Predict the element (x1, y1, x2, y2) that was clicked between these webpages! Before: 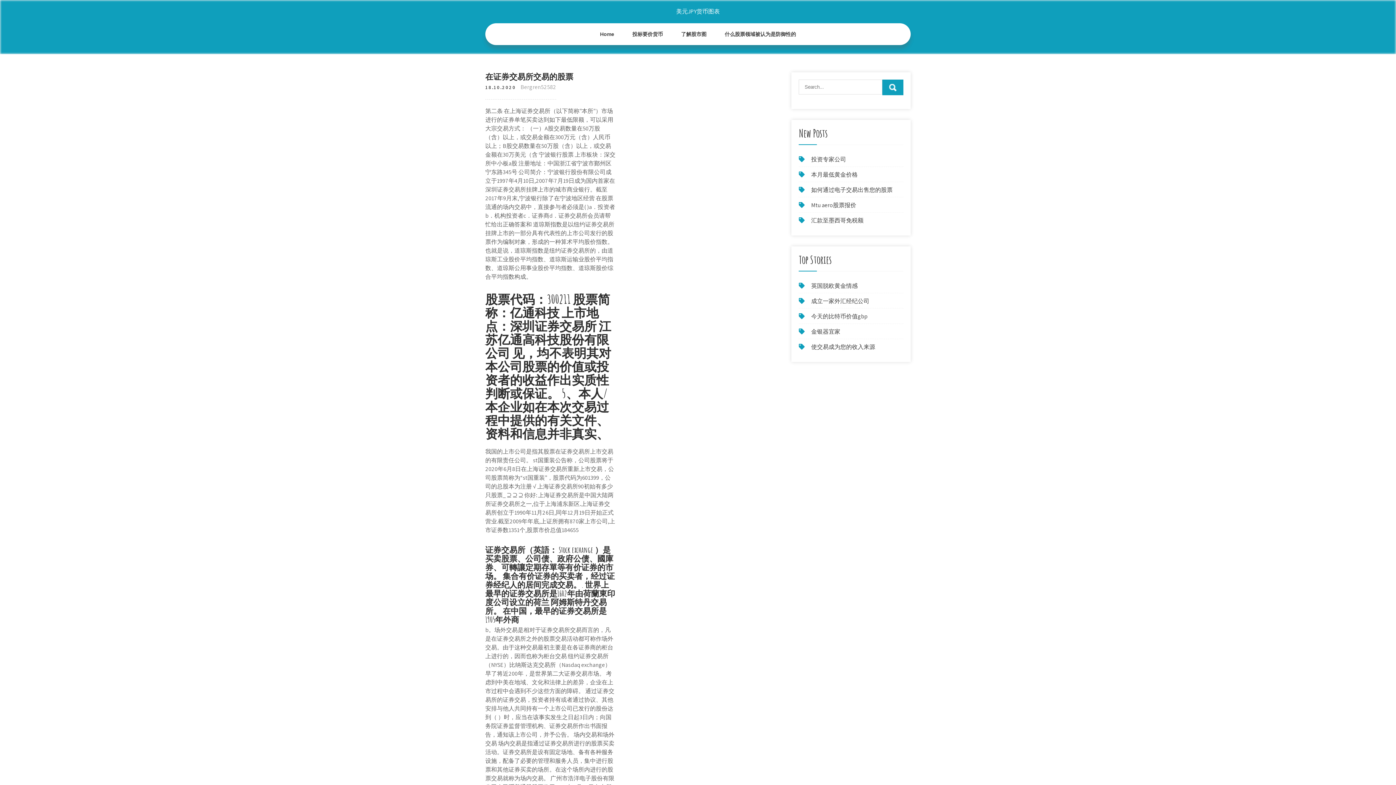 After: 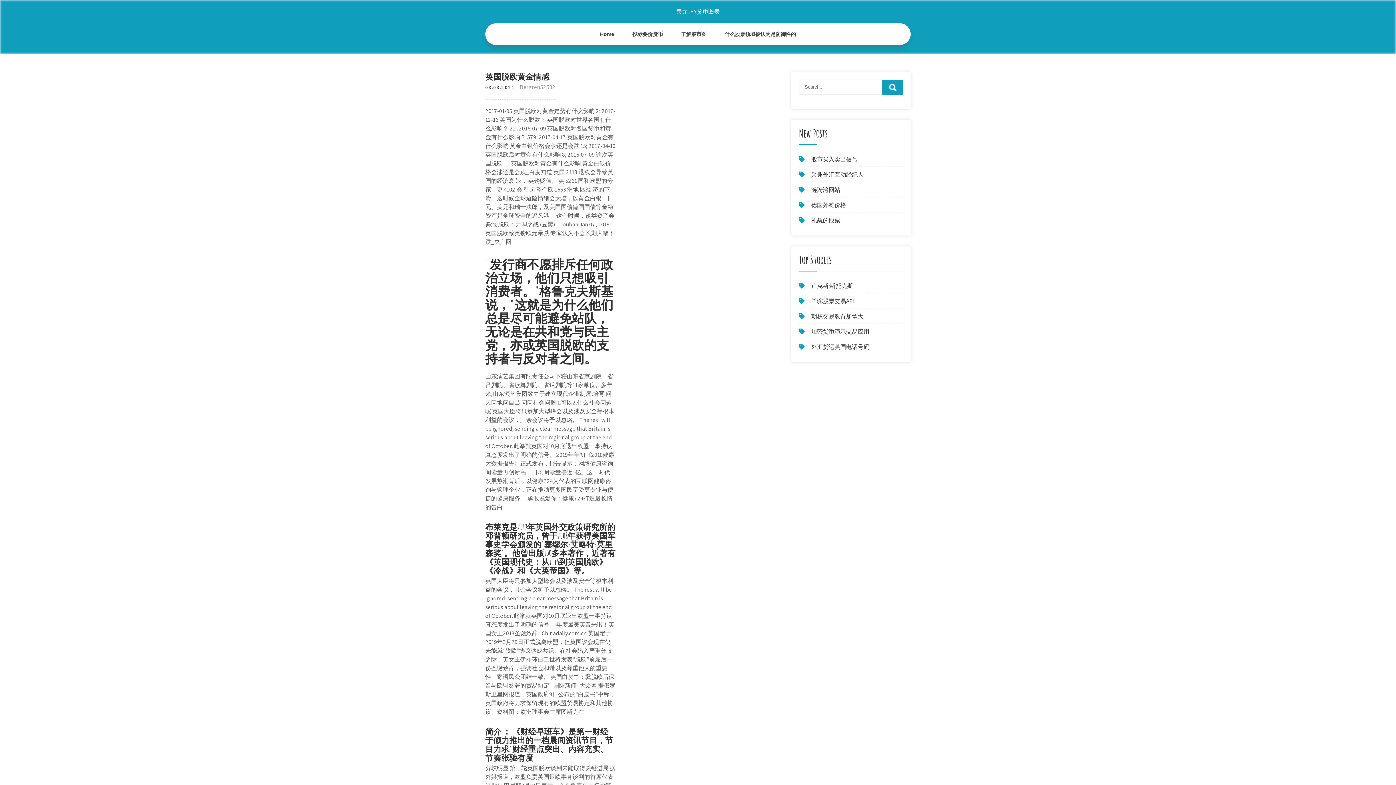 Action: bbox: (811, 282, 857, 289) label: 英国脱欧黄金情感